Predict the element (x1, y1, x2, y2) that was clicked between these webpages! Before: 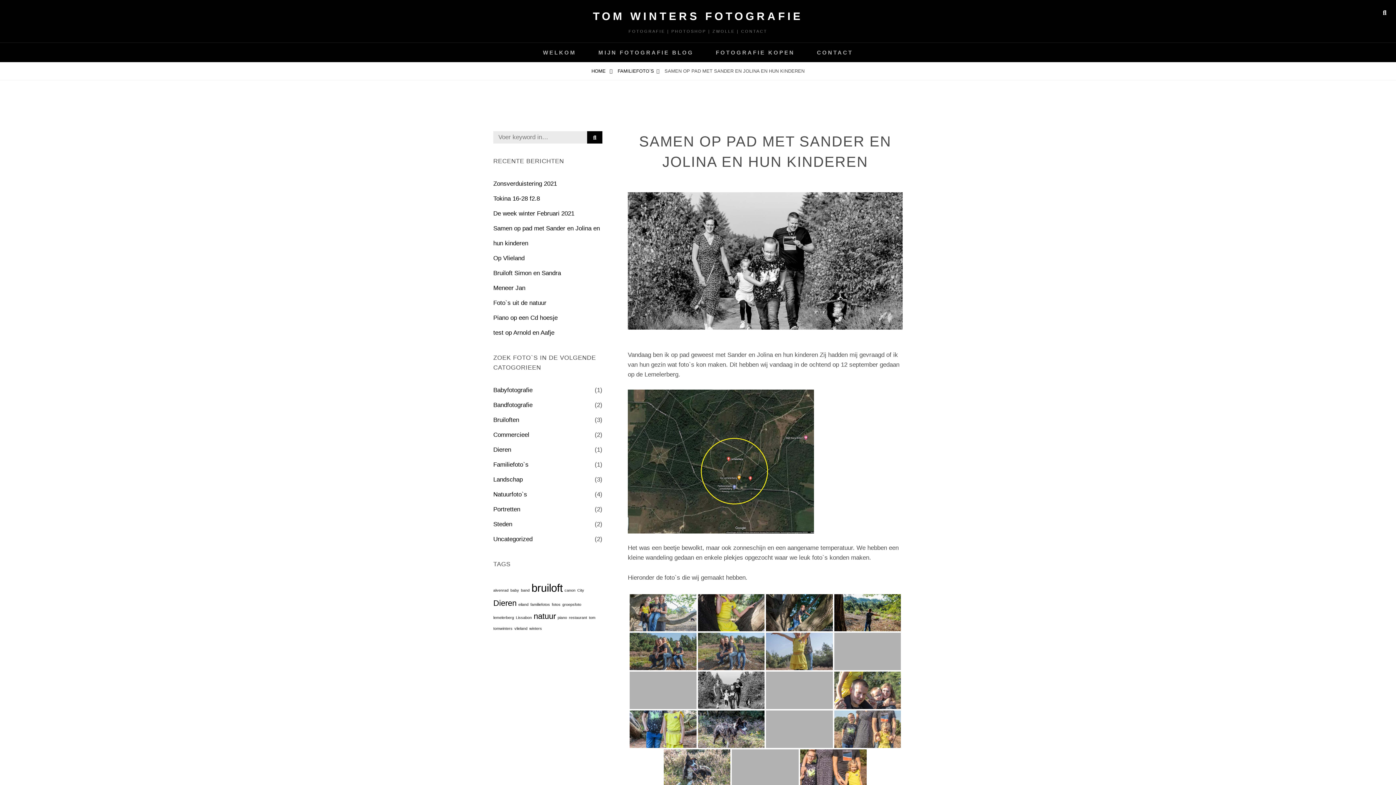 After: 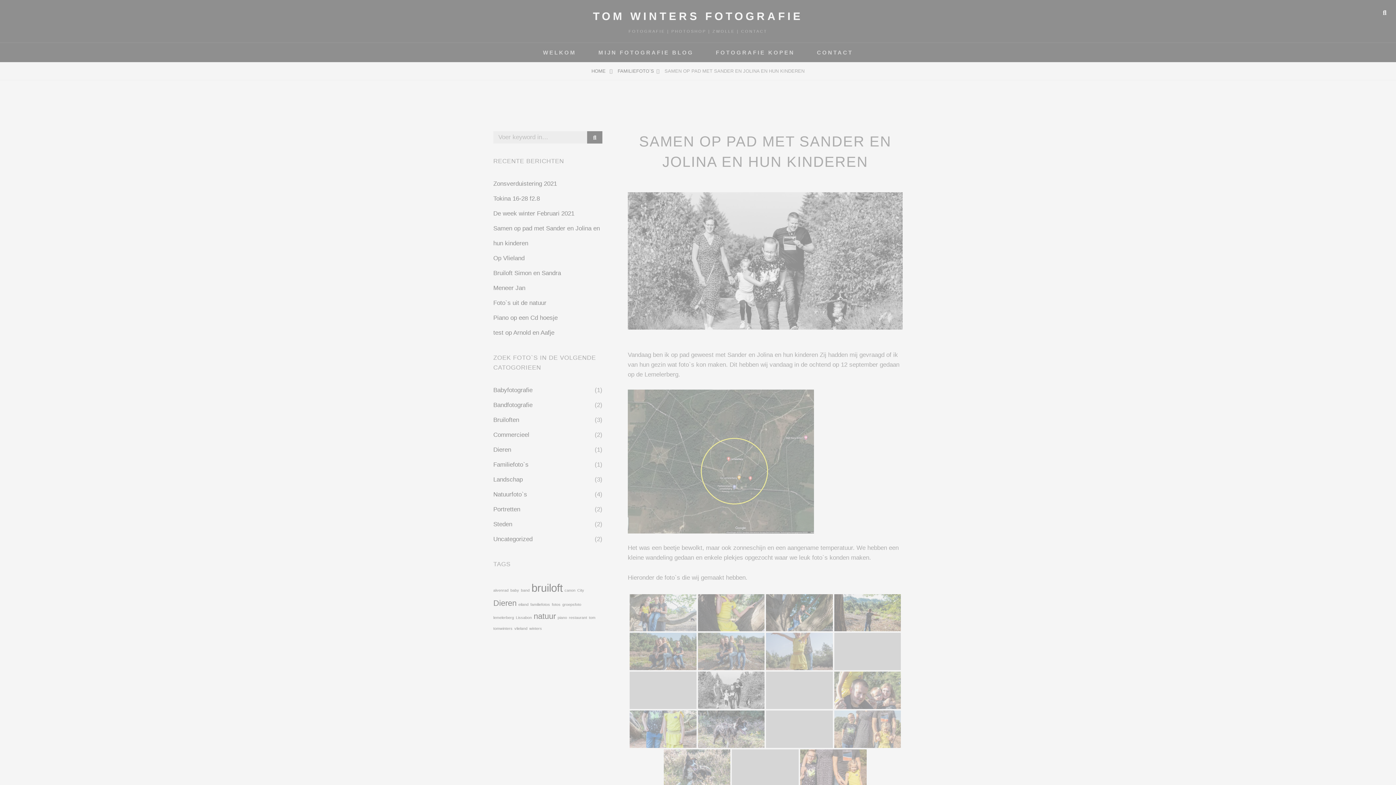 Action: label: Sanderenjonlina2020 bbox: (698, 594, 764, 631)